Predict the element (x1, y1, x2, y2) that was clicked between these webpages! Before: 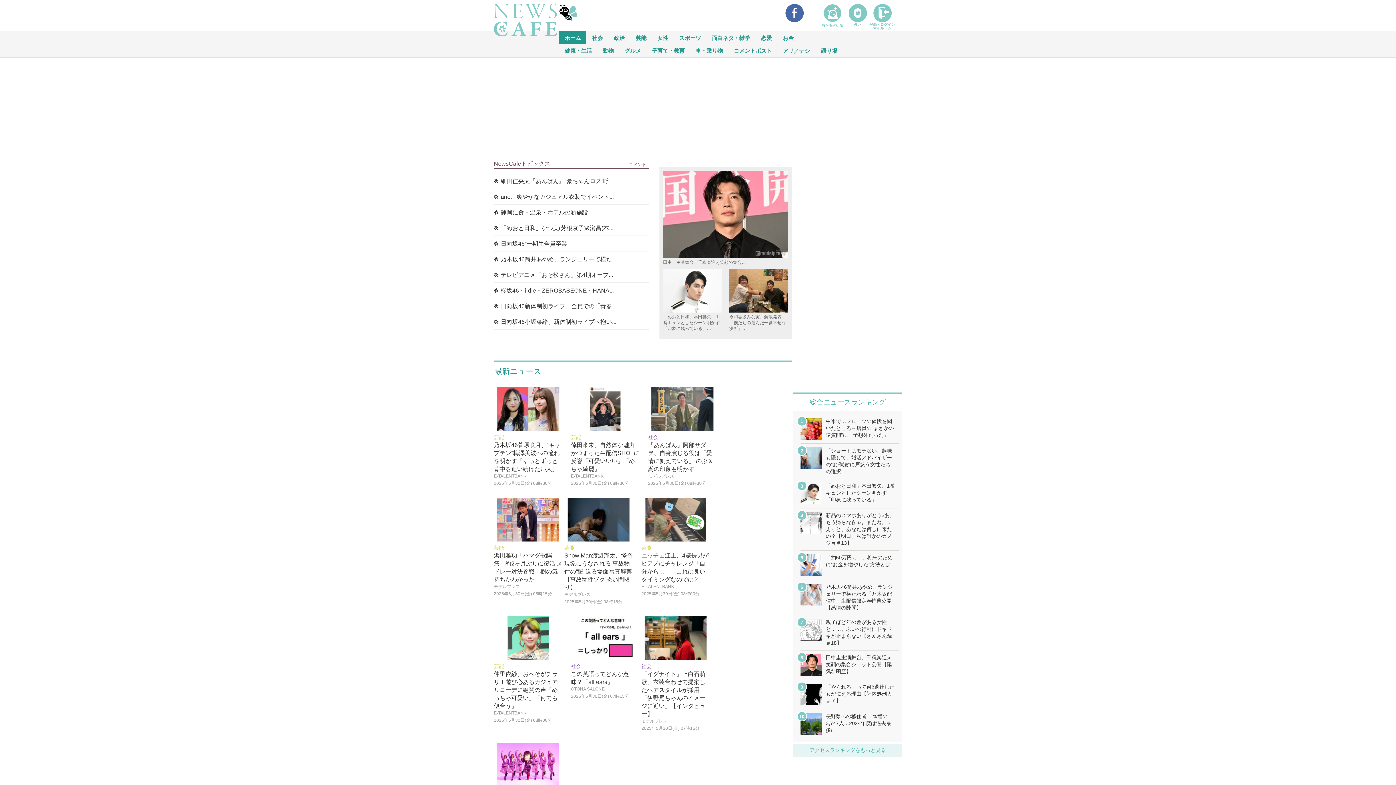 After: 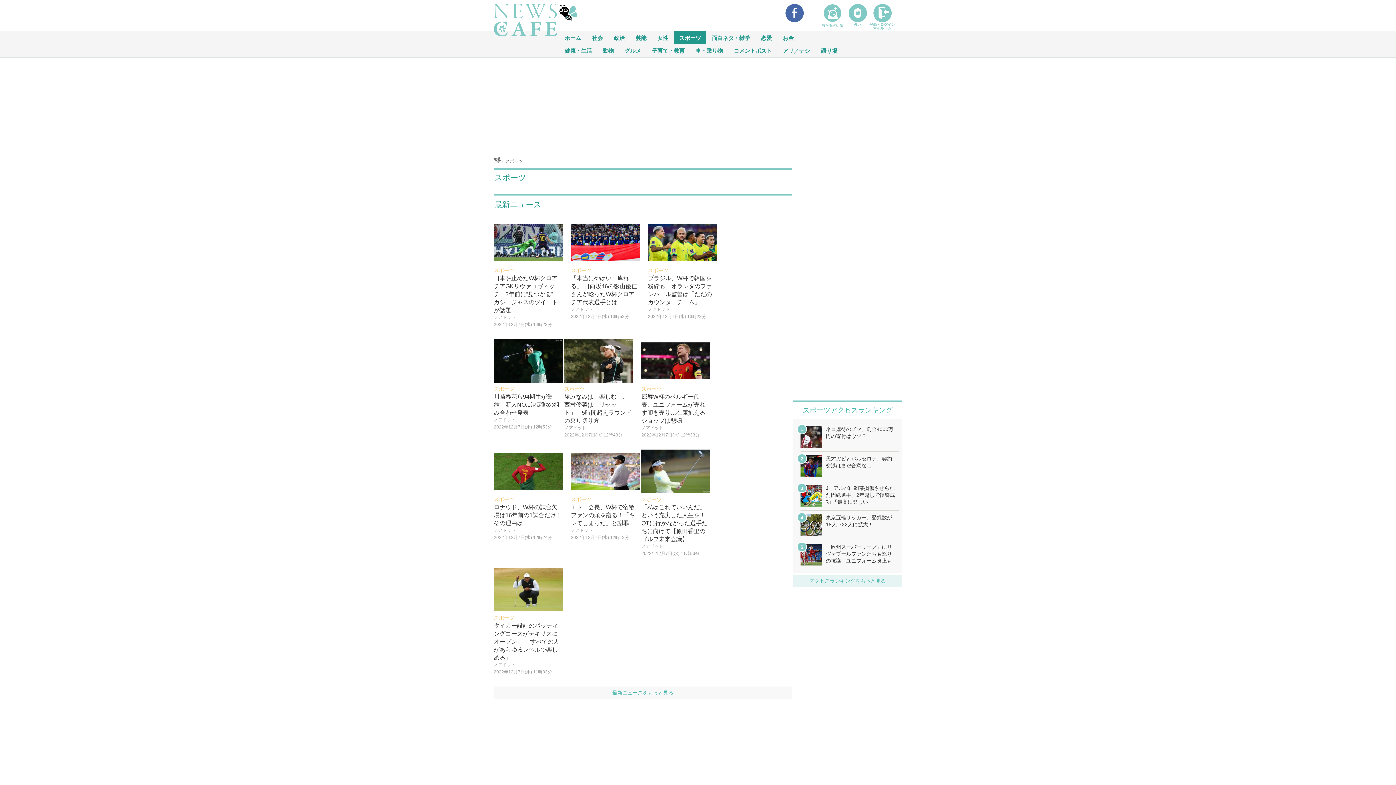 Action: label: スポーツ bbox: (673, 31, 706, 44)